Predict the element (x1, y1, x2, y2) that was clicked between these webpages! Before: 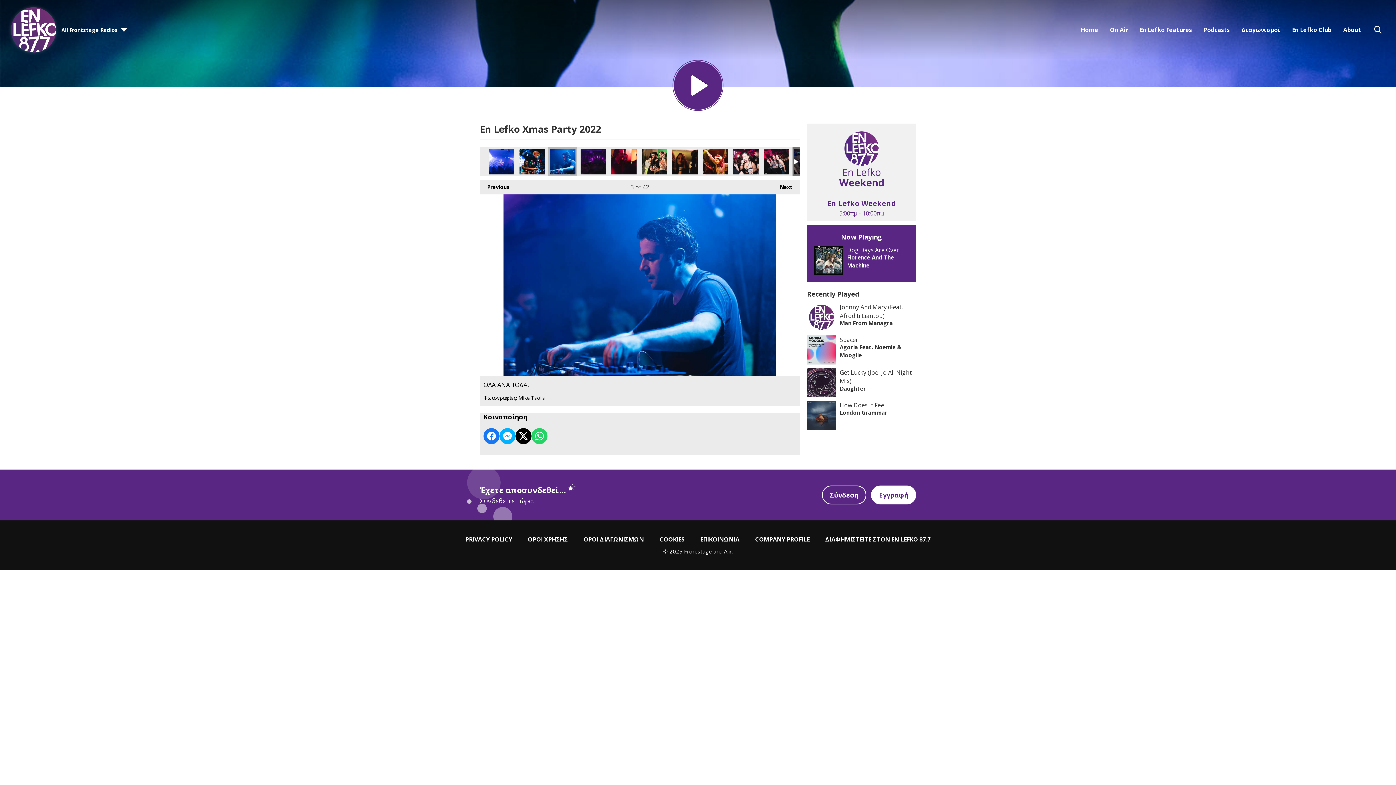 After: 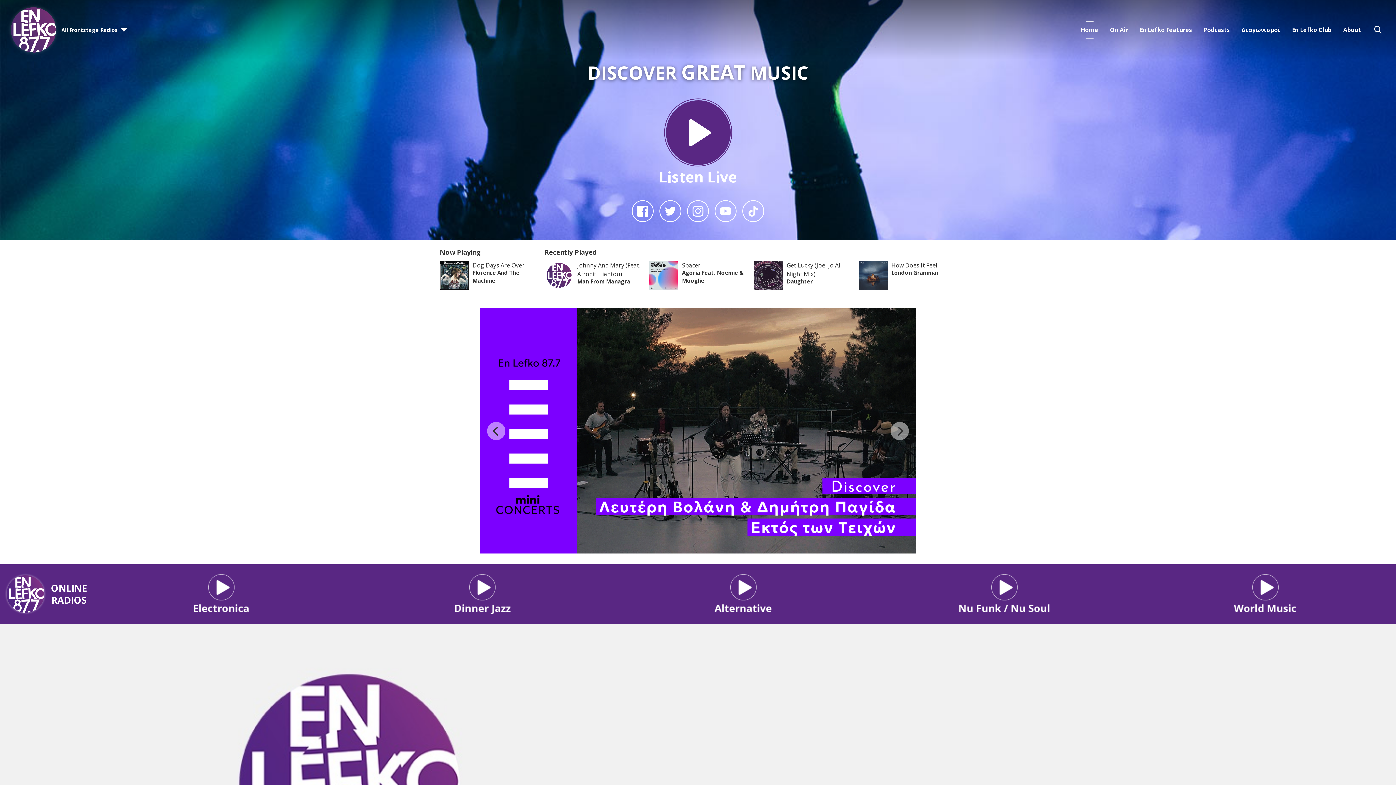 Action: bbox: (7, 3, 59, 56)